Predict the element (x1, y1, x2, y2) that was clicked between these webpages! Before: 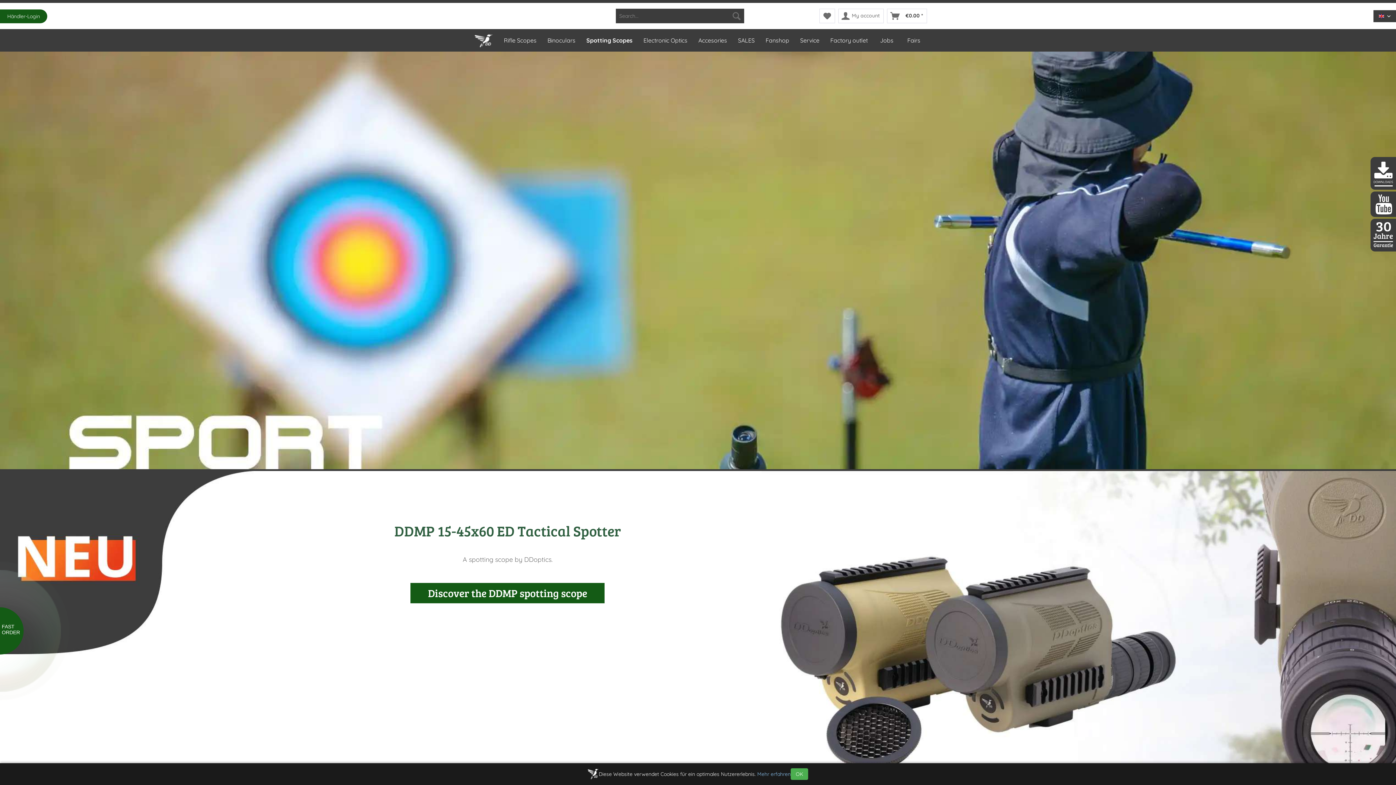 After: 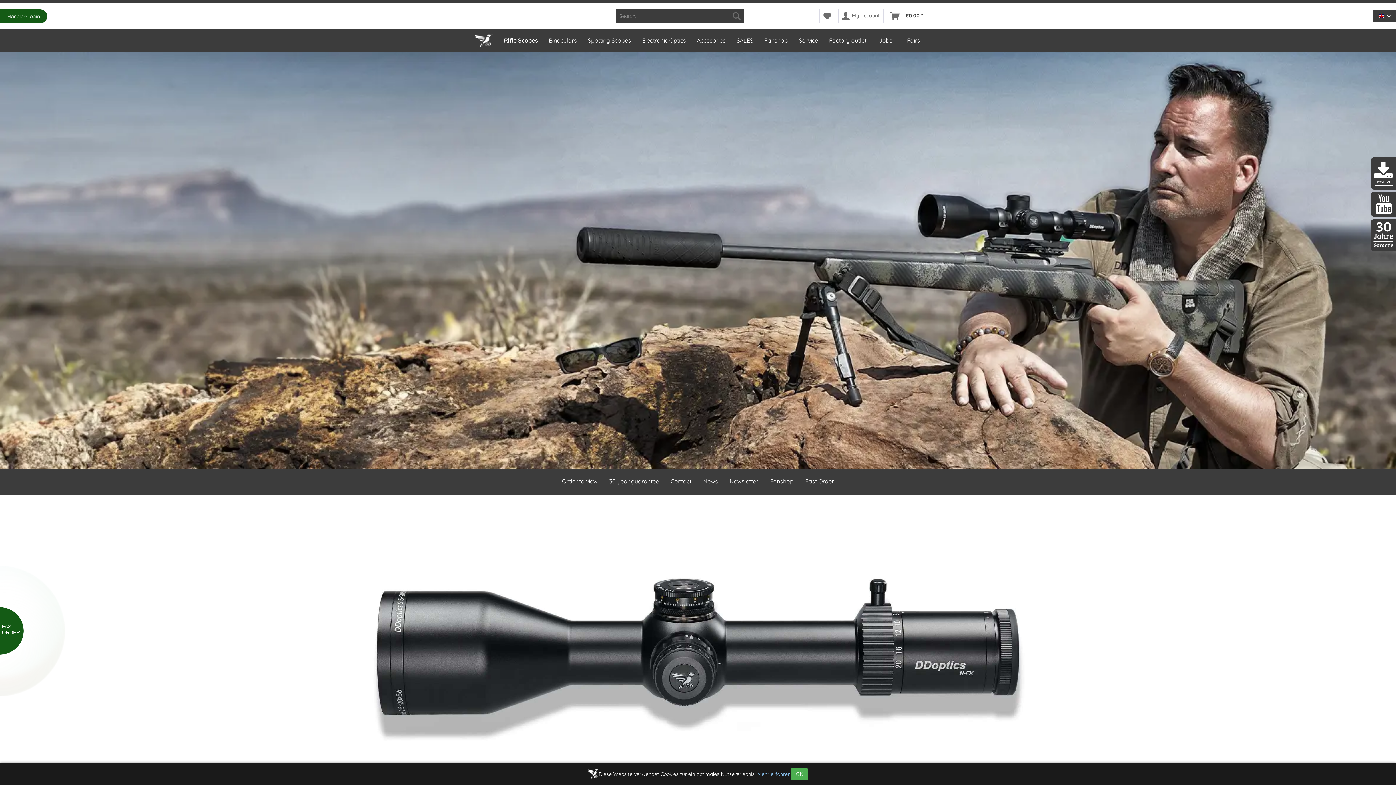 Action: label: Rifle Scopes bbox: (498, 30, 541, 49)